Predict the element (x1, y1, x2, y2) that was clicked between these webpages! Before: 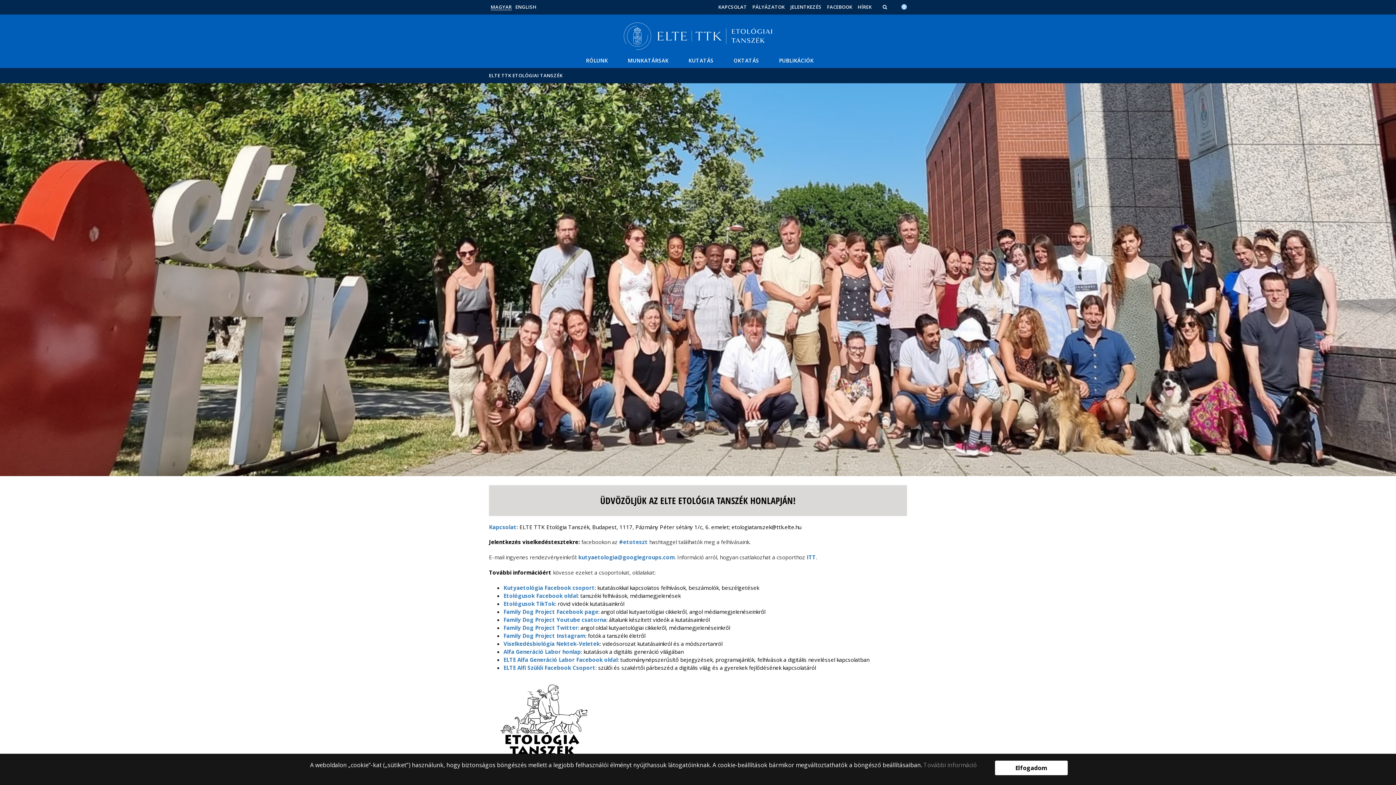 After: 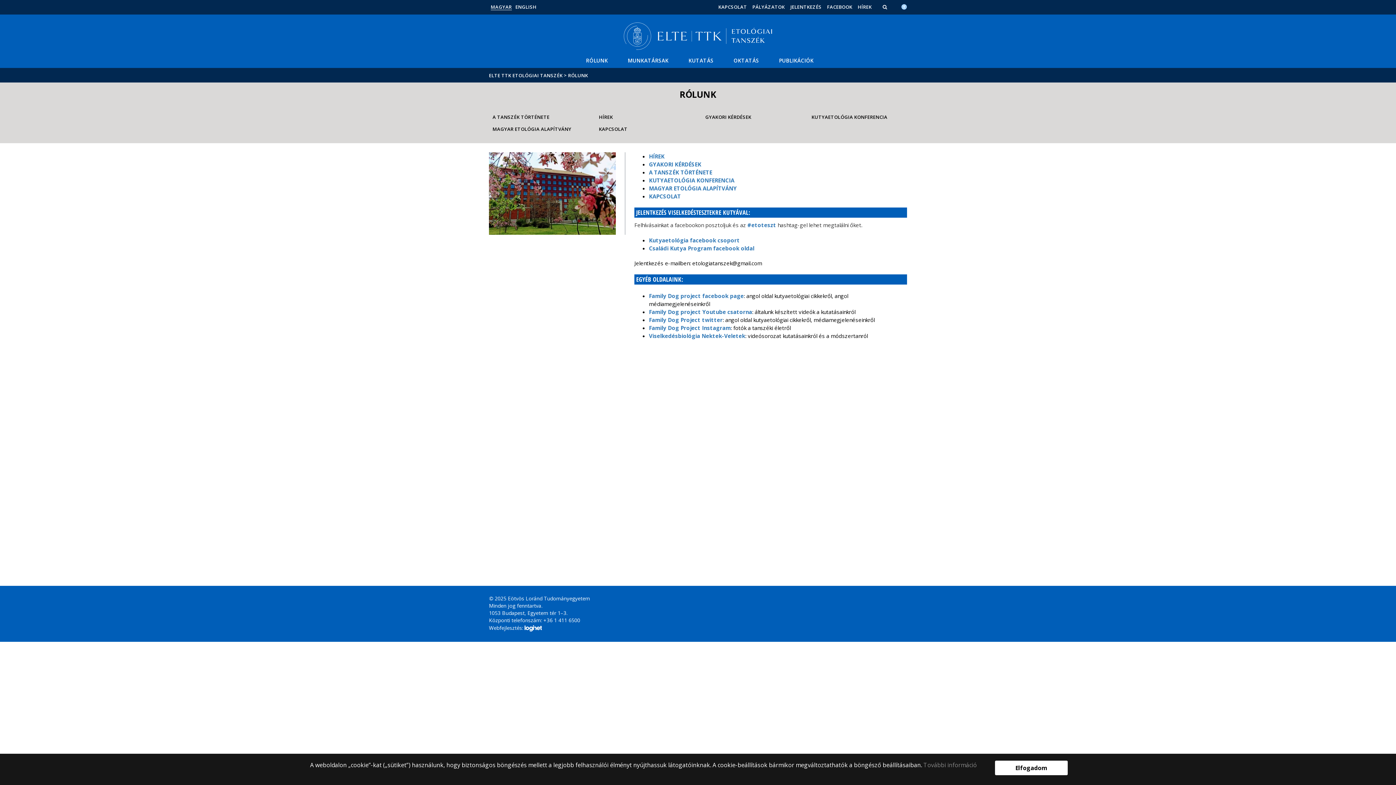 Action: label: RÓLUNK bbox: (578, 53, 615, 68)